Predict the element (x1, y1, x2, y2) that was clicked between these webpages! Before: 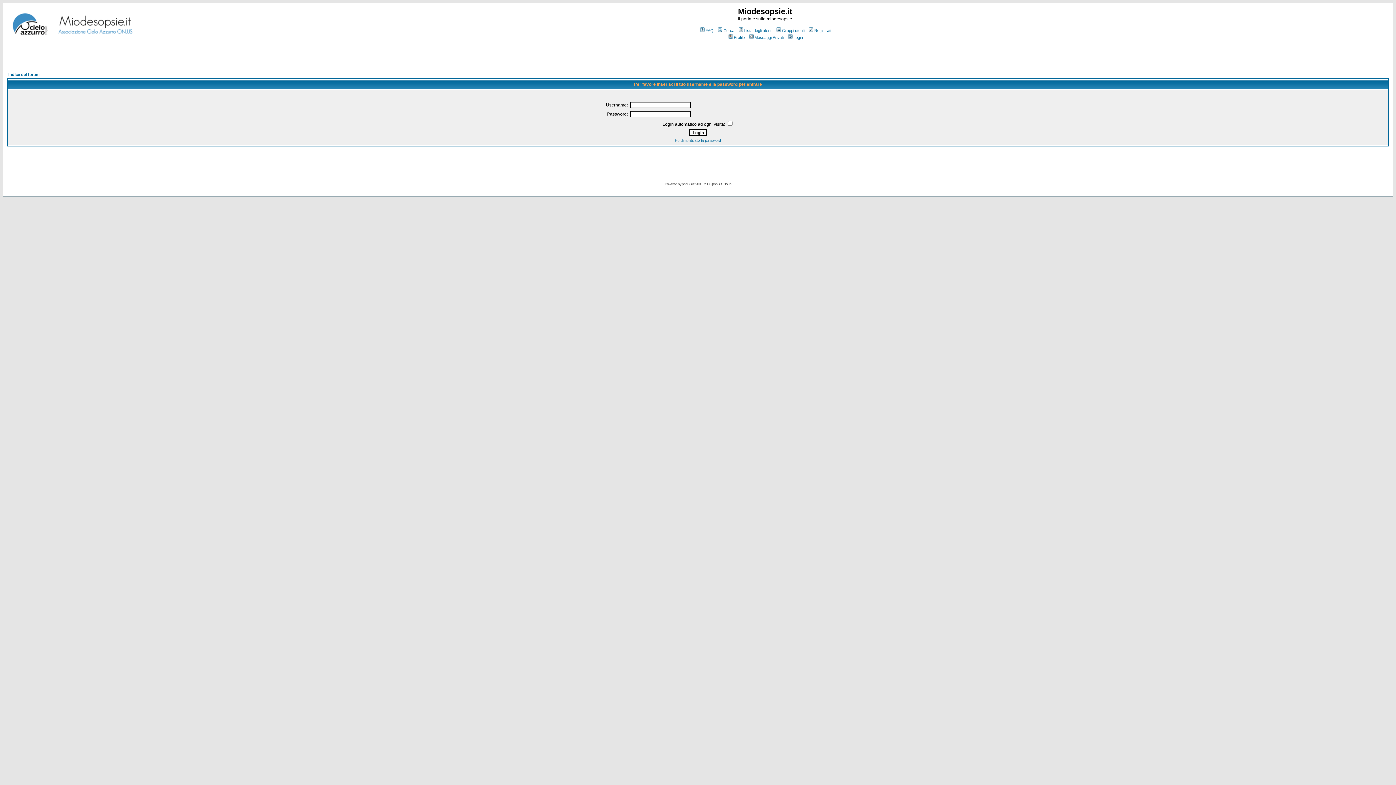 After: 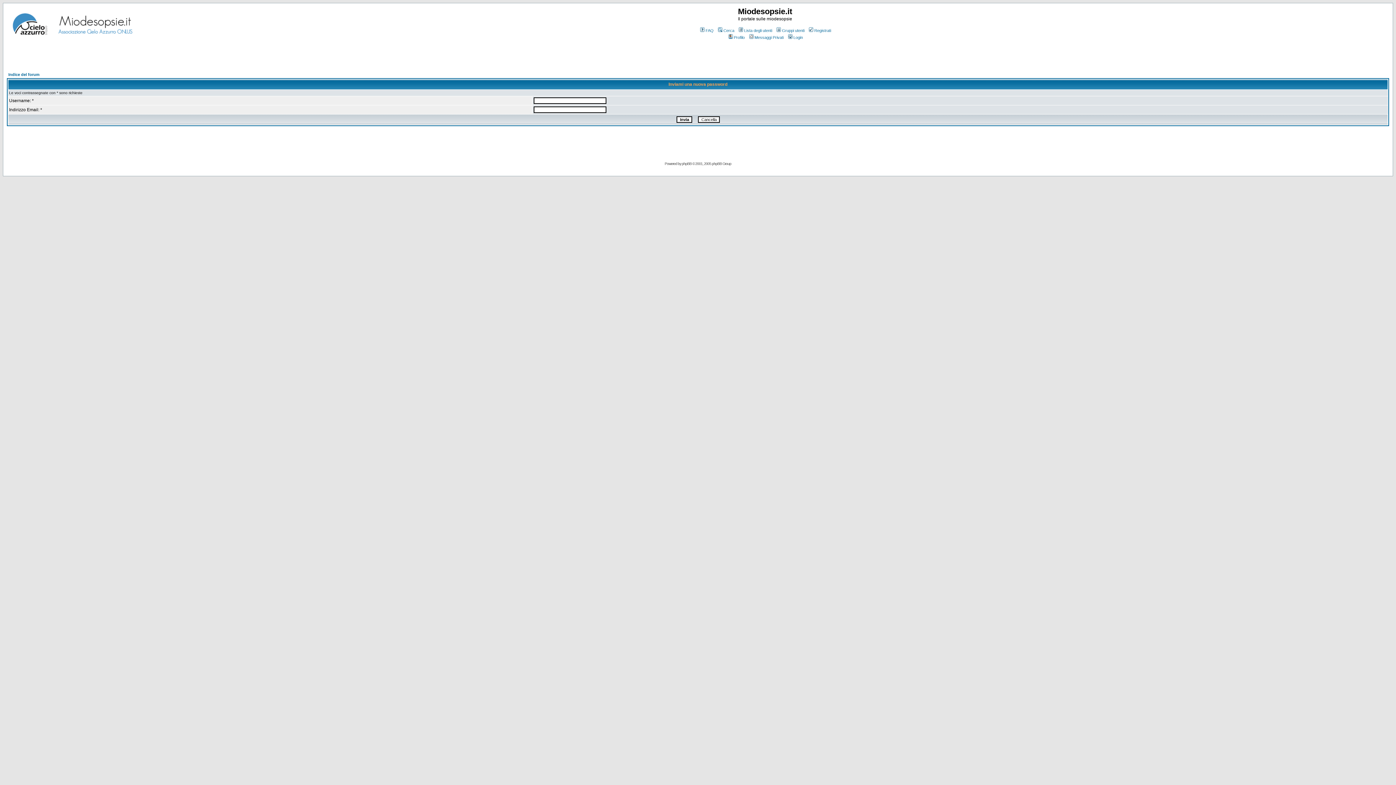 Action: bbox: (675, 138, 721, 142) label: Ho dimenticato la password